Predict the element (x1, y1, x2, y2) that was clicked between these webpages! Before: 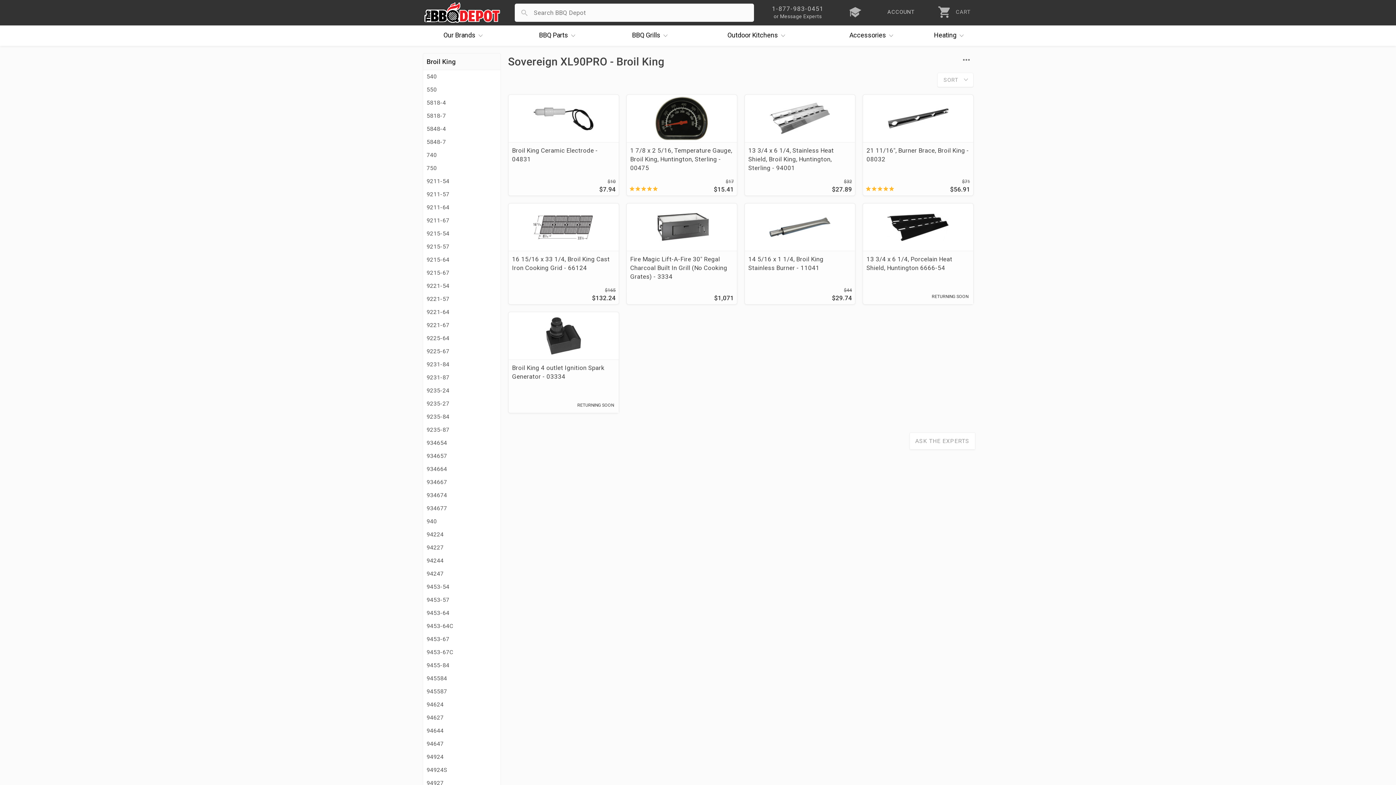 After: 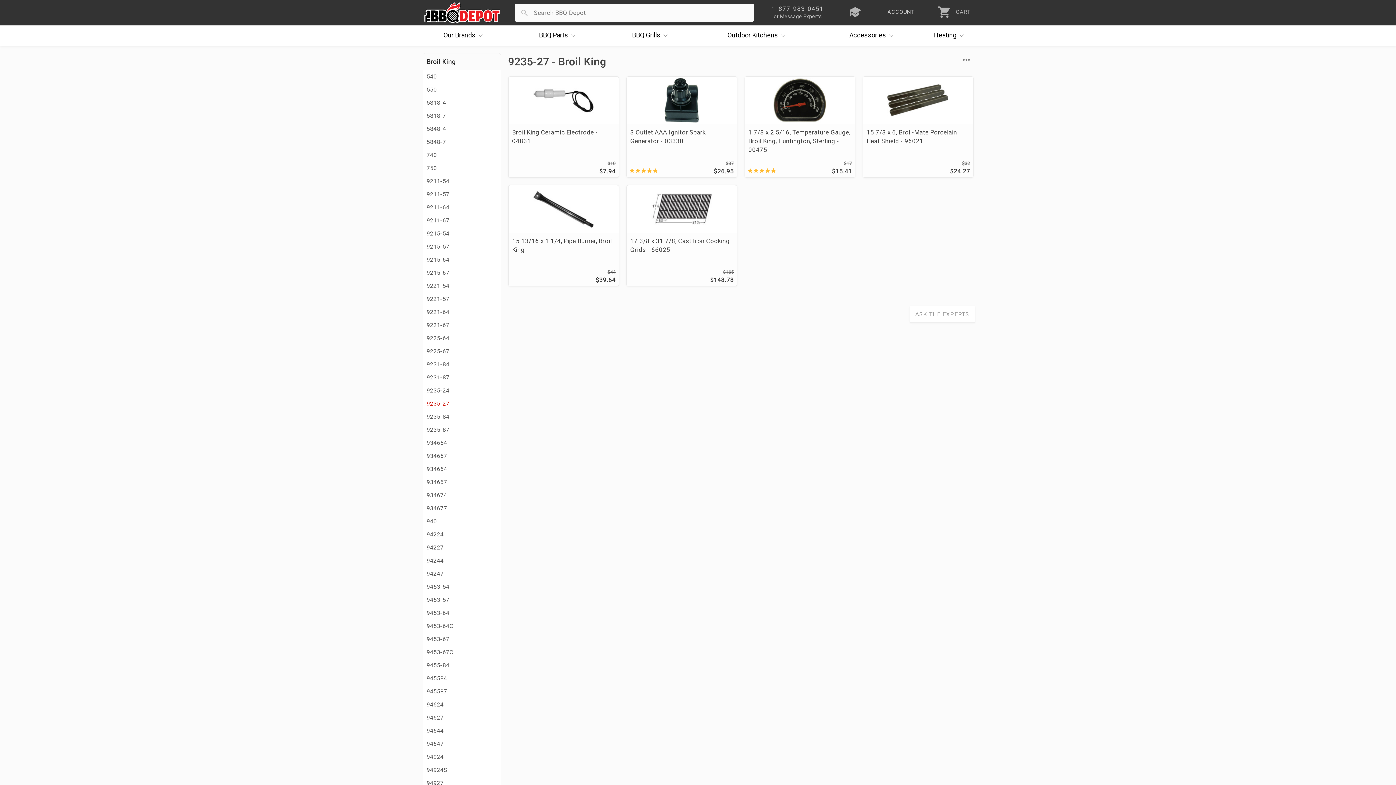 Action: bbox: (423, 397, 500, 410) label: 9235-27